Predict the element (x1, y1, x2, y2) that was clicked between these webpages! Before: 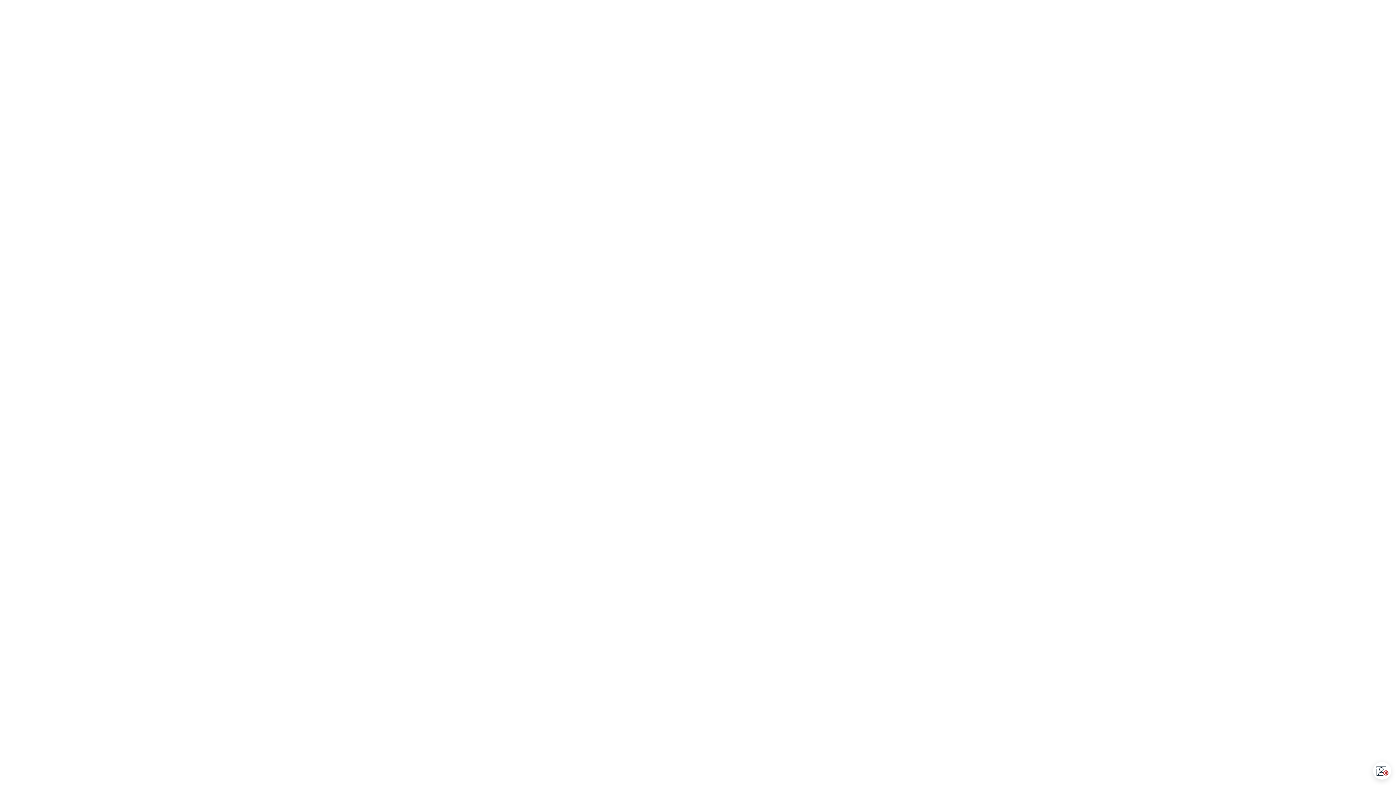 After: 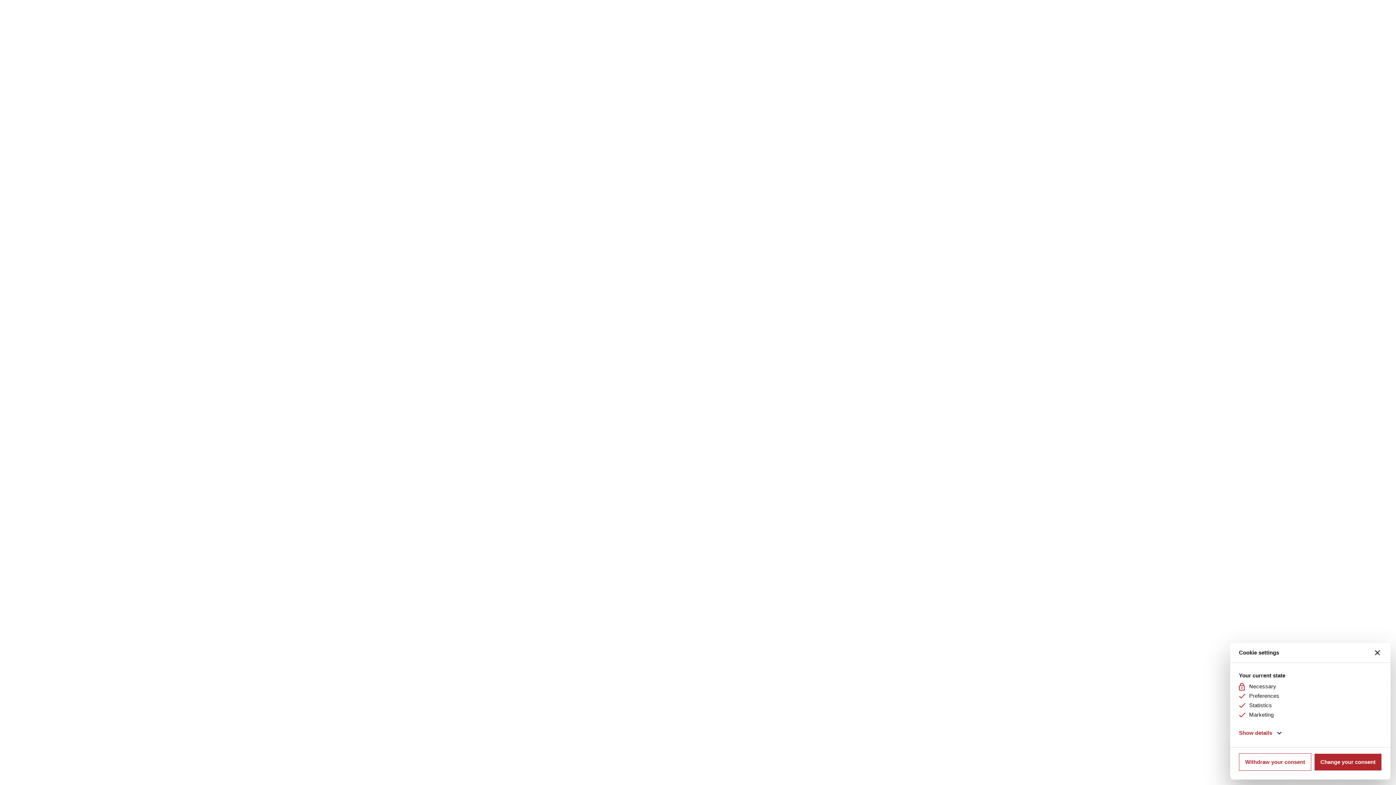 Action: bbox: (1374, 762, 1391, 780) label: Open CMP widget